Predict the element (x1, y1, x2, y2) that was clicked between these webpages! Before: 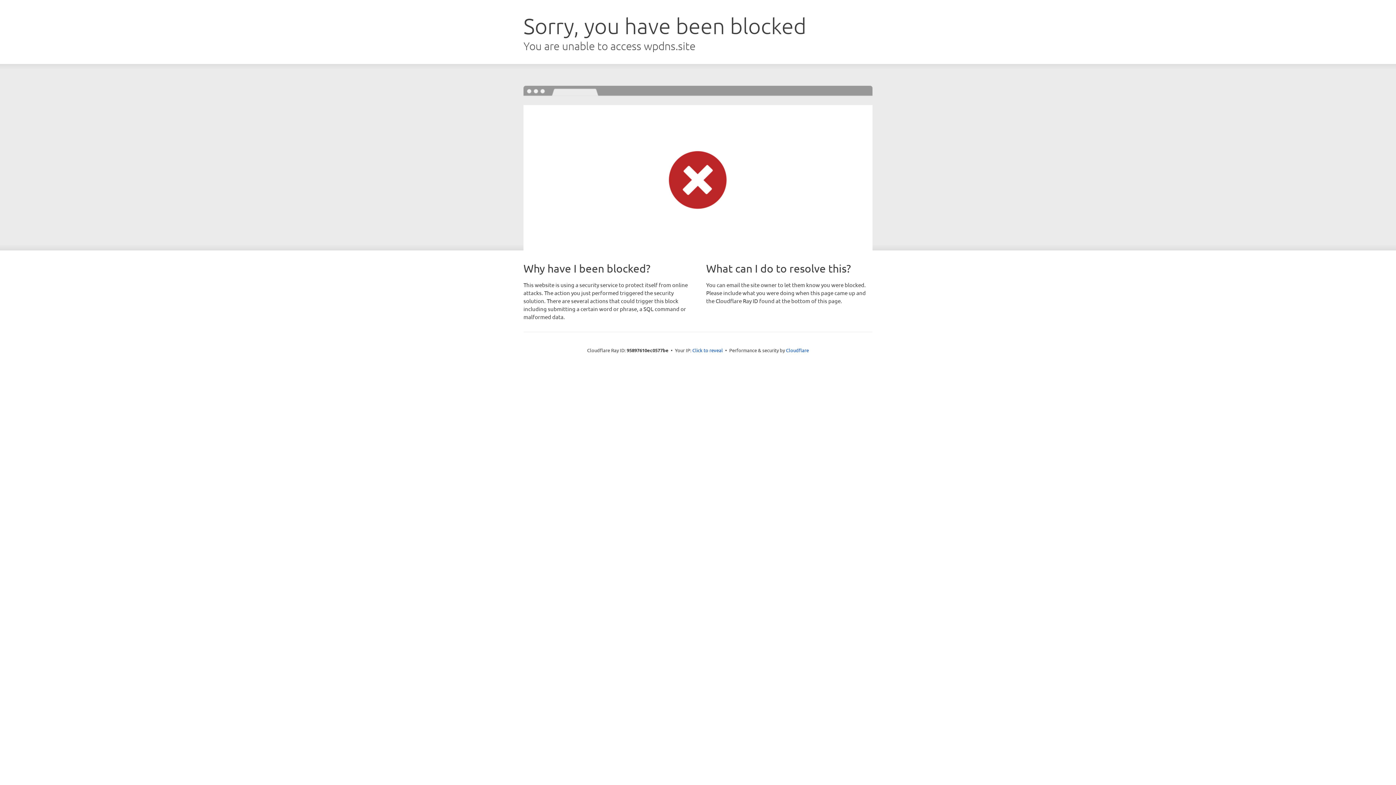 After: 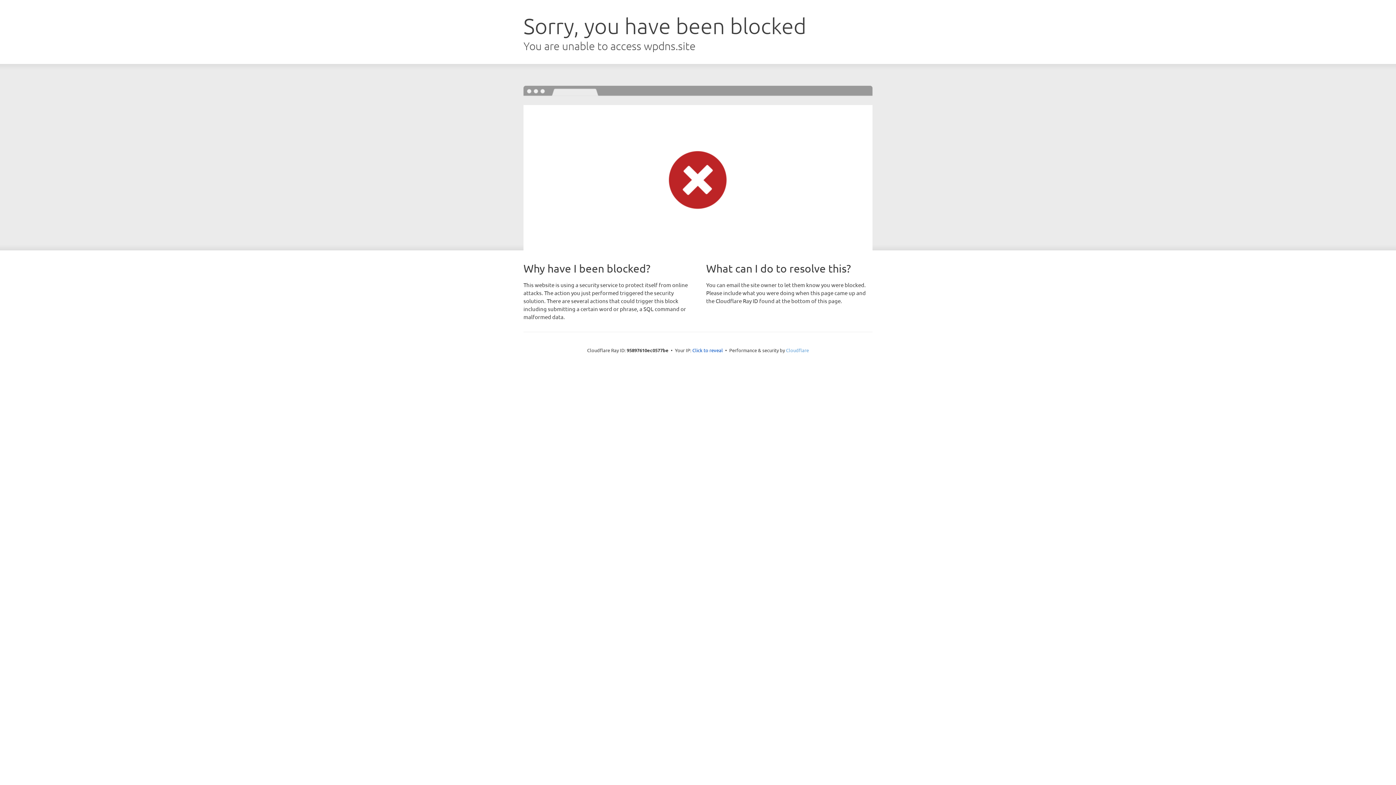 Action: bbox: (786, 347, 809, 353) label: Cloudflare